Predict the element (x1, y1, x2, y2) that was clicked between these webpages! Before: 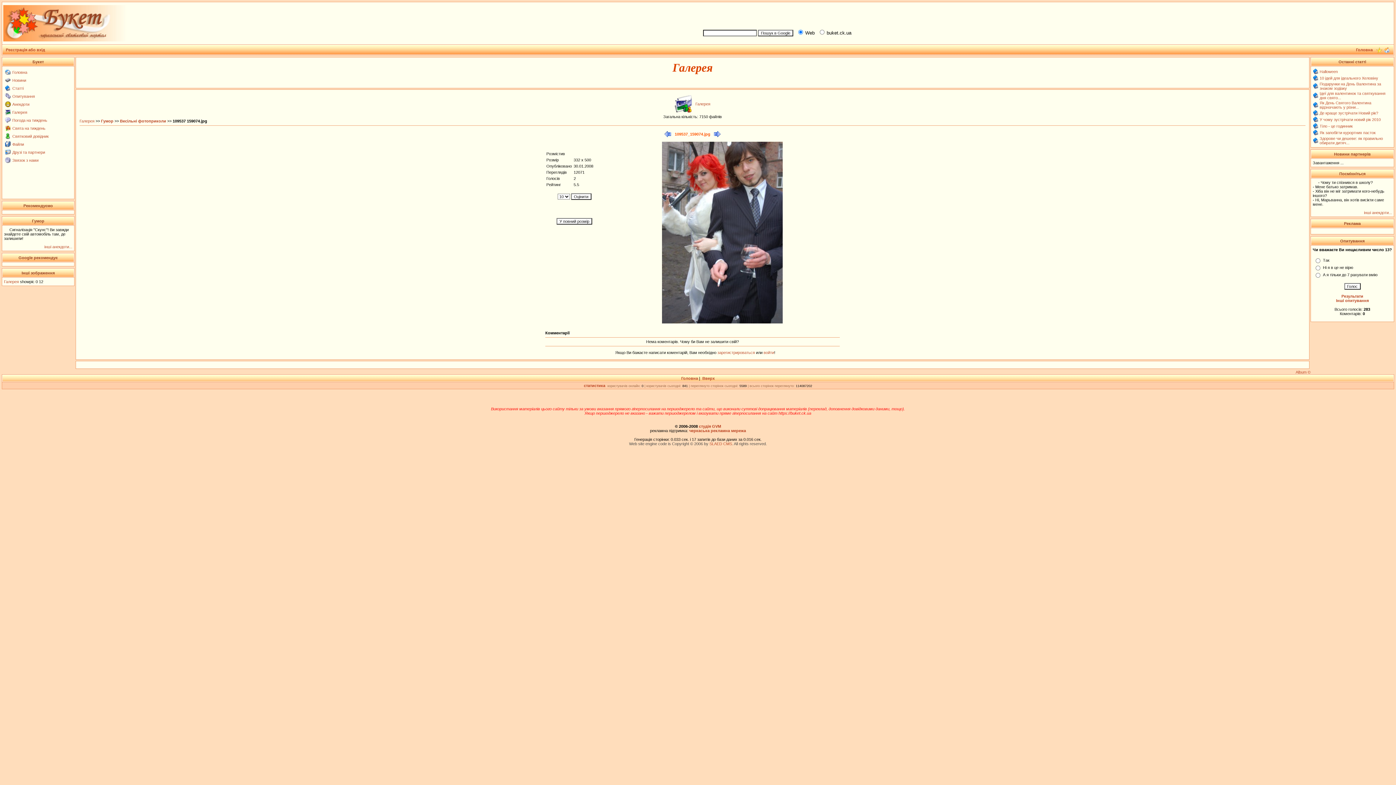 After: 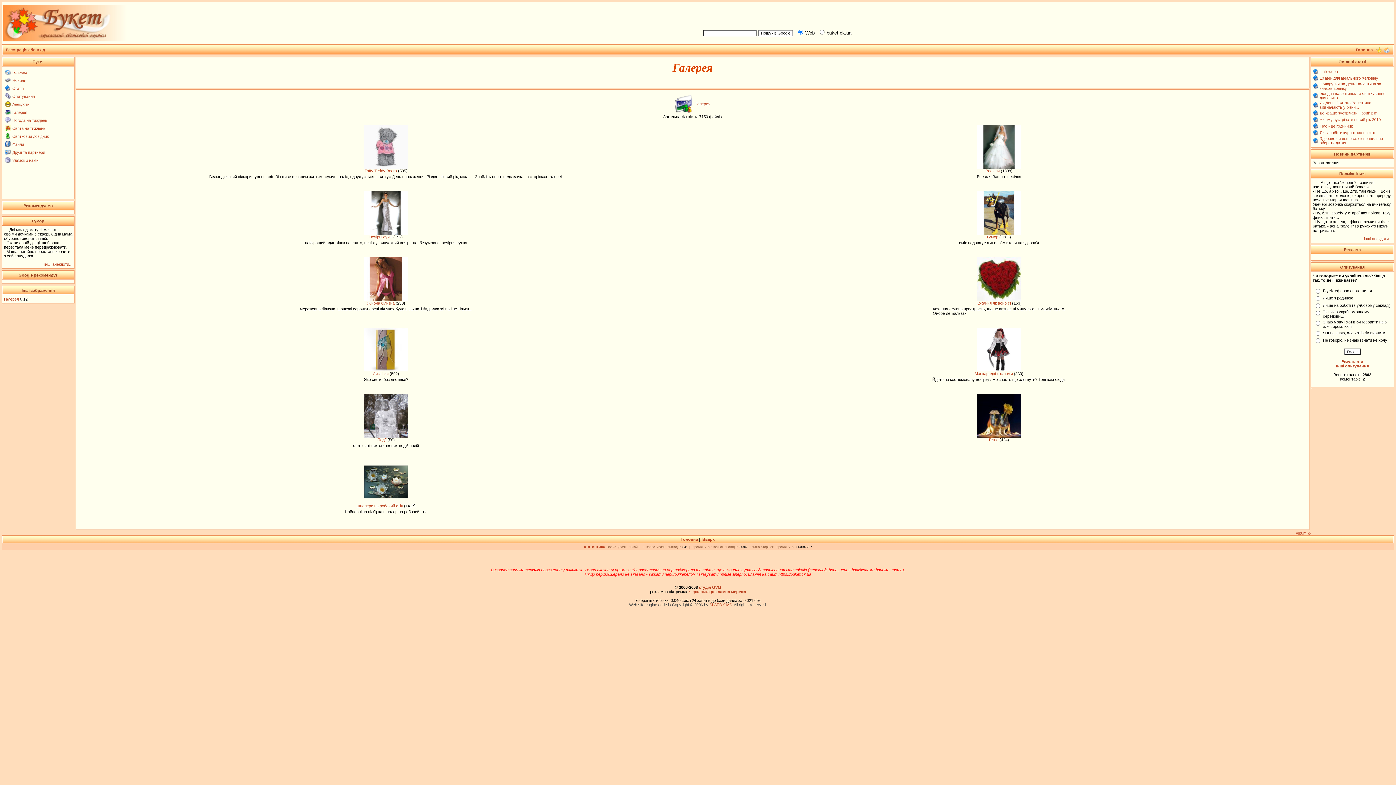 Action: label: Галерея bbox: (4, 279, 18, 284)